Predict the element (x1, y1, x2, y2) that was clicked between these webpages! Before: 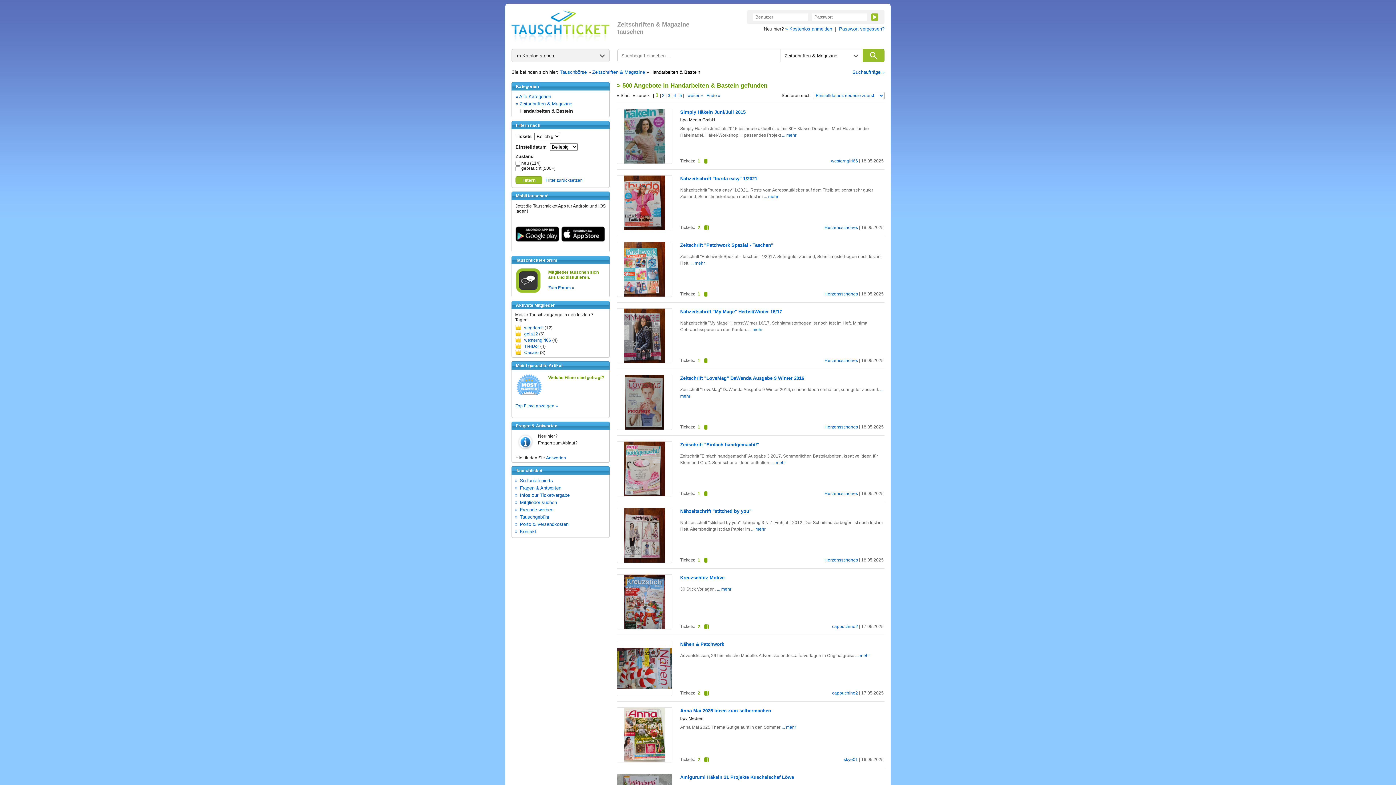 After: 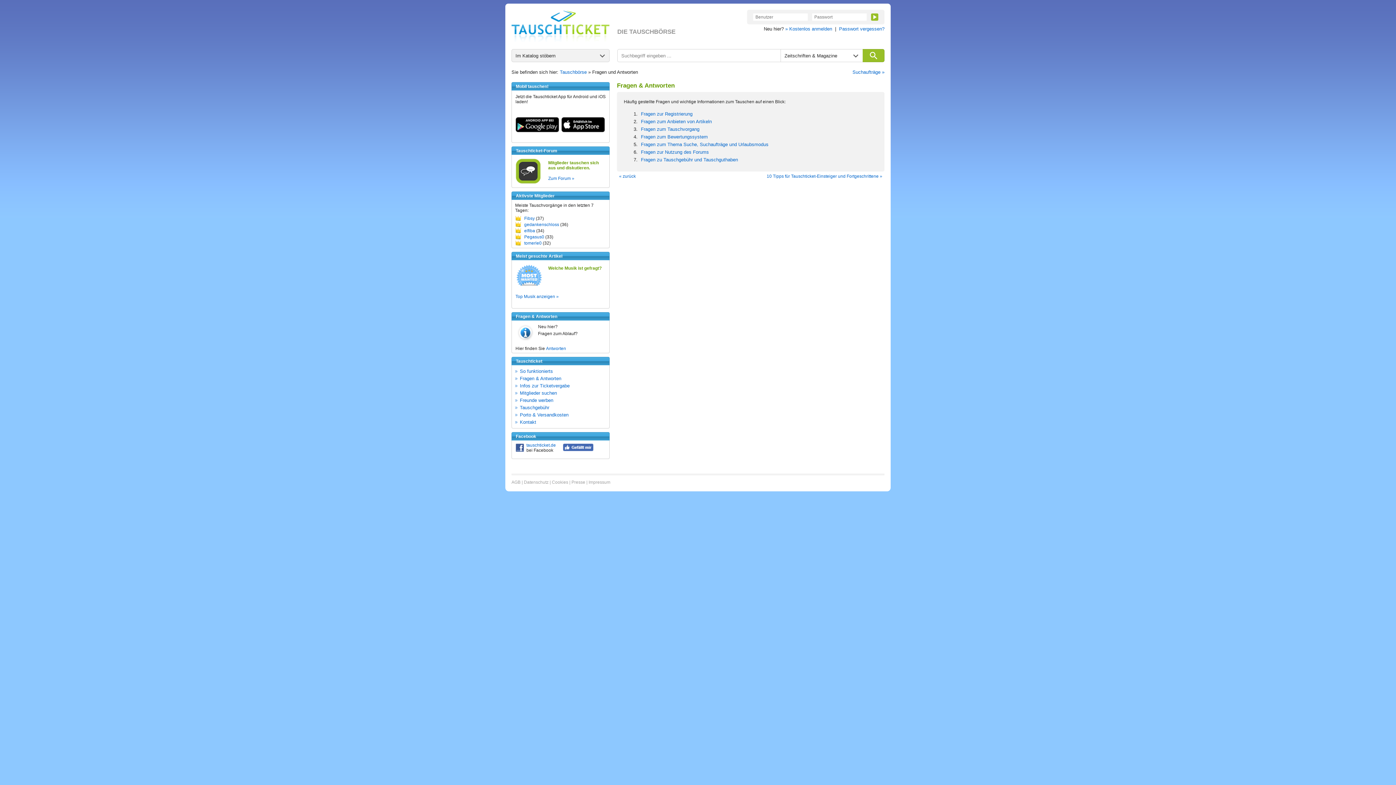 Action: label: Antworten bbox: (546, 455, 566, 460)